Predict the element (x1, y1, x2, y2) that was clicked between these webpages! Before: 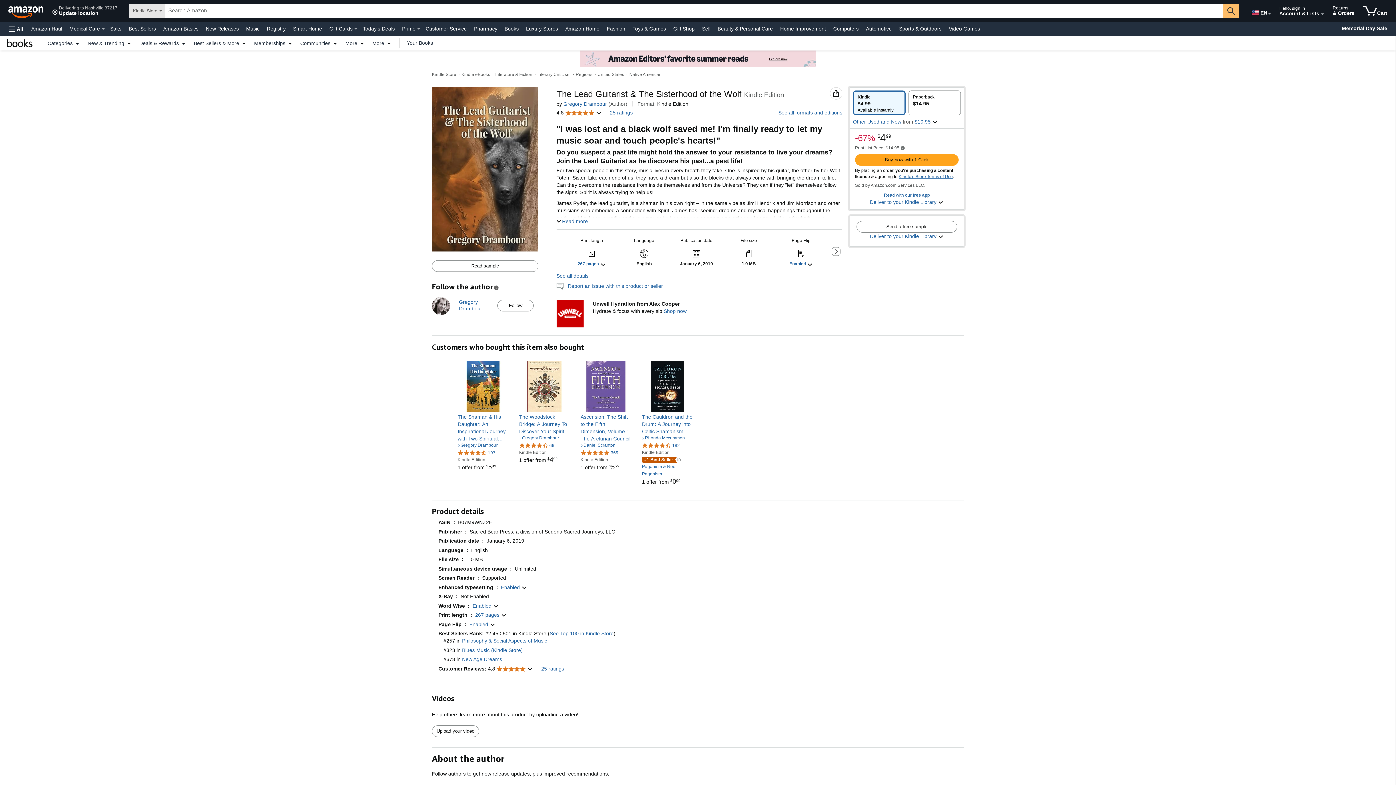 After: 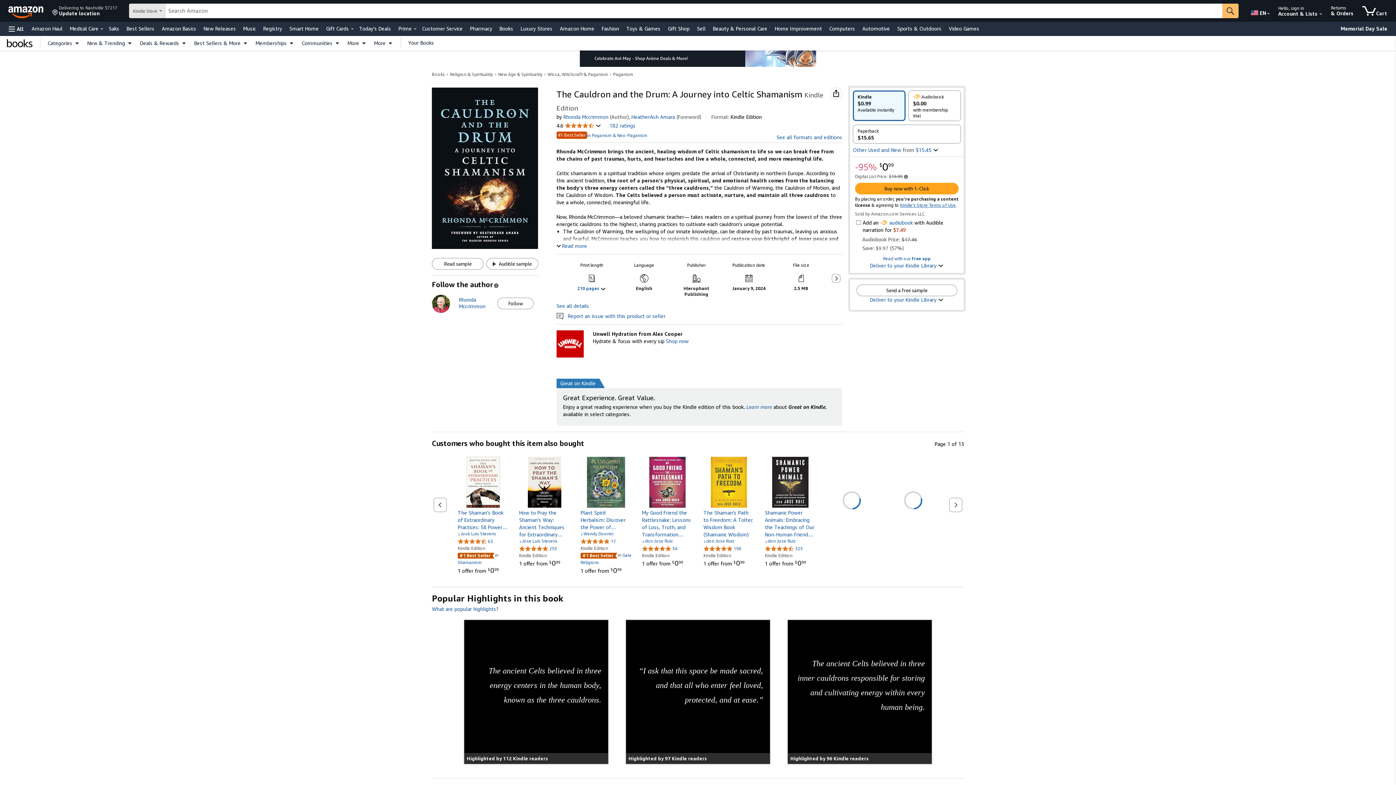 Action: bbox: (642, 413, 693, 435) label: The Cauldron and the Drum: A Journey into Celtic Shamanism